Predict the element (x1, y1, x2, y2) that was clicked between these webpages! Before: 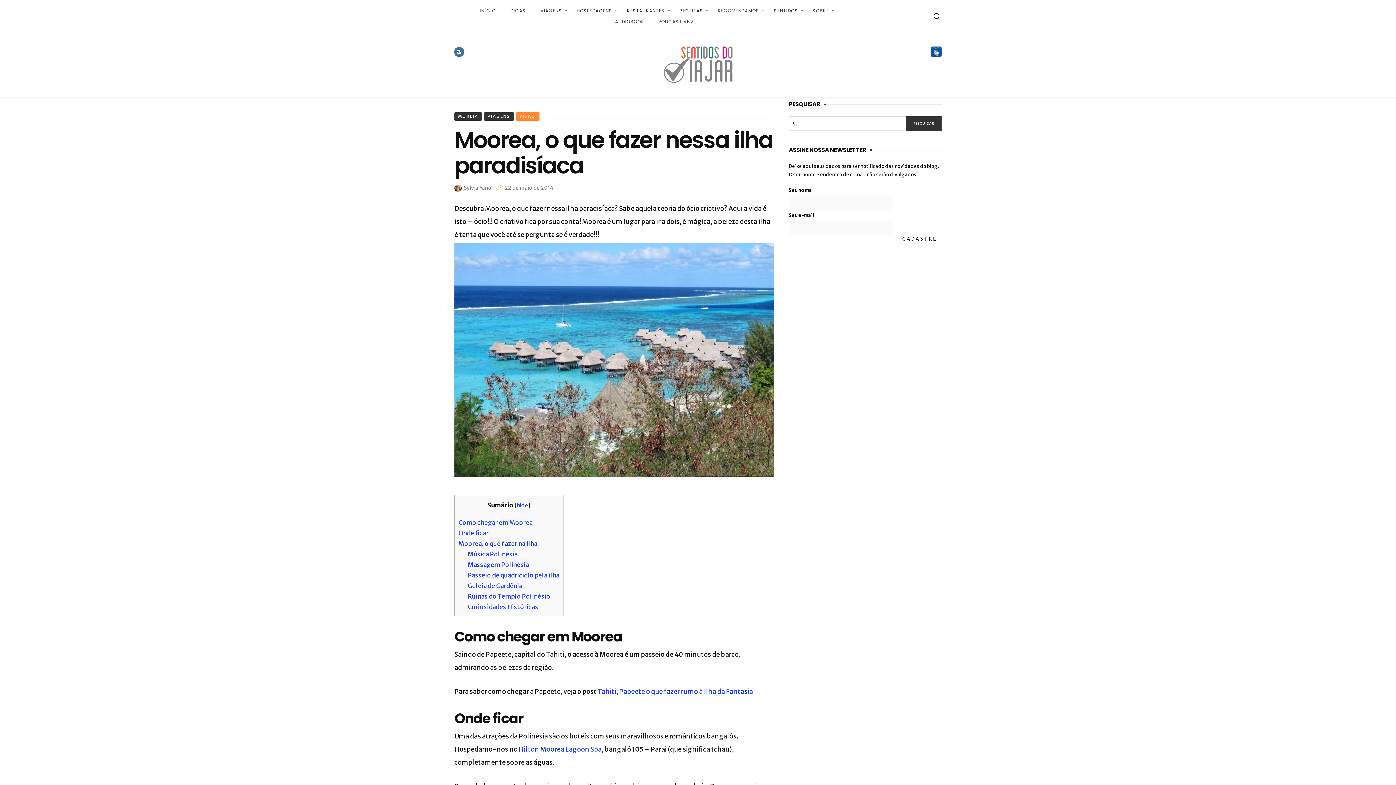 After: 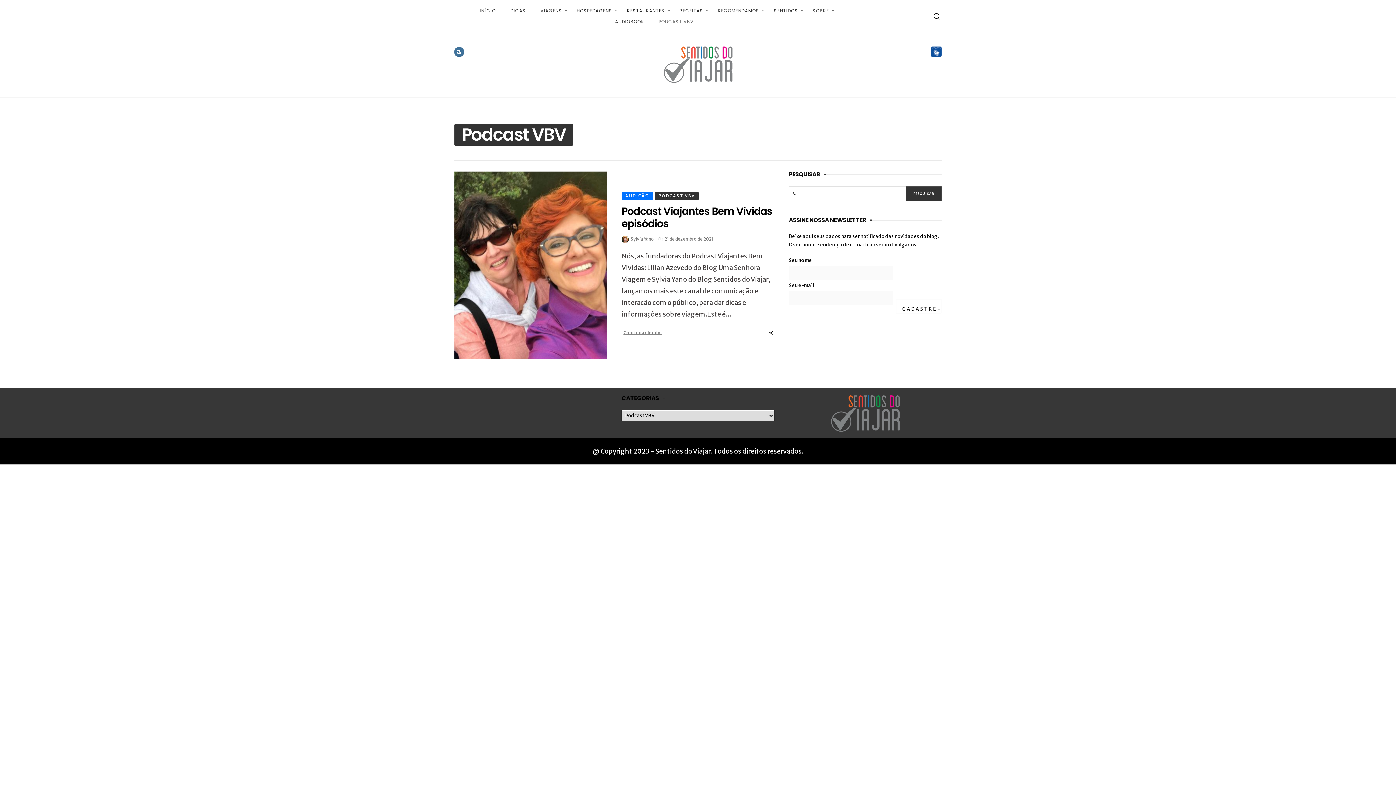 Action: label: PODCAST VBV bbox: (653, 16, 699, 27)